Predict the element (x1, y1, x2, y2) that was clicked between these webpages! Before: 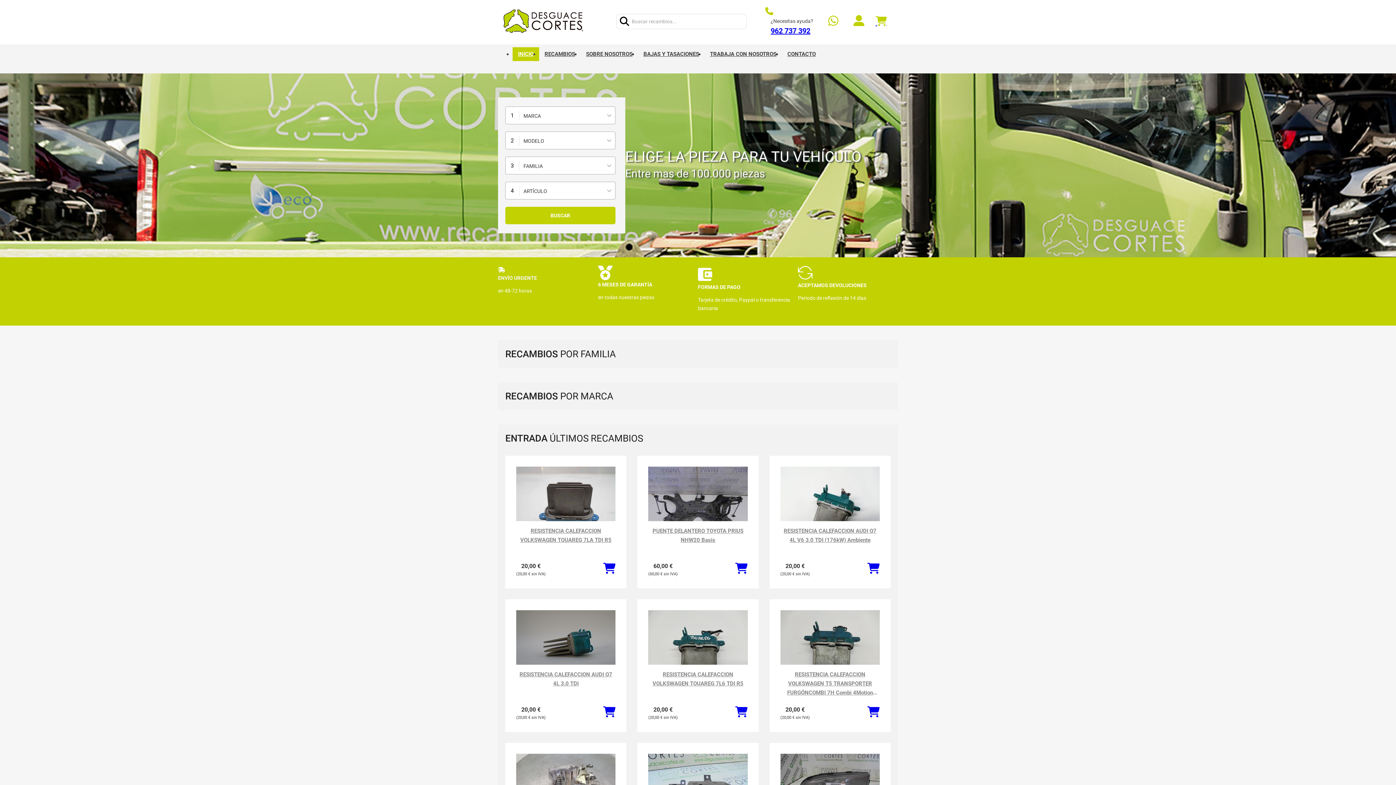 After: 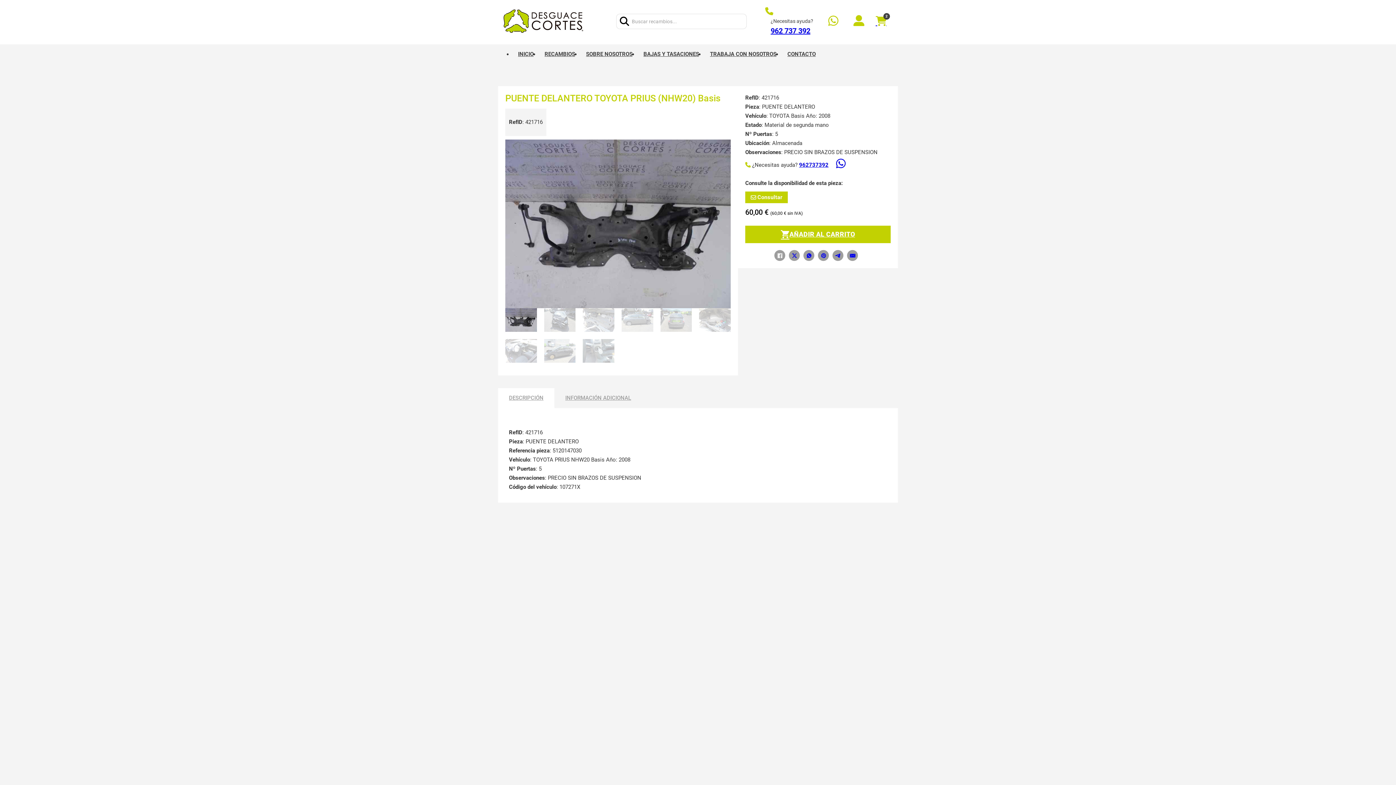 Action: label: PUENTE DELANTERO TOYOTA PRIUS NHW20 Basis bbox: (648, 526, 747, 556)